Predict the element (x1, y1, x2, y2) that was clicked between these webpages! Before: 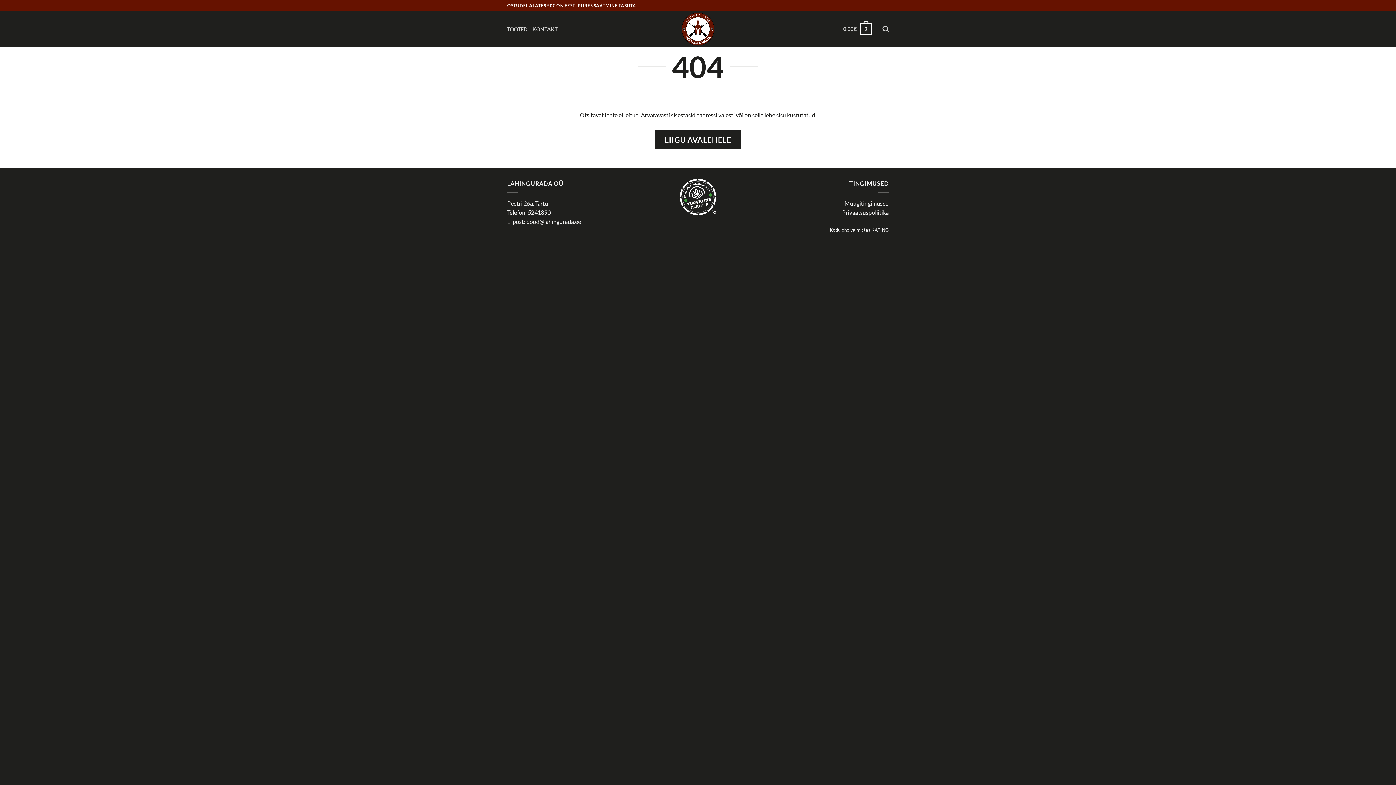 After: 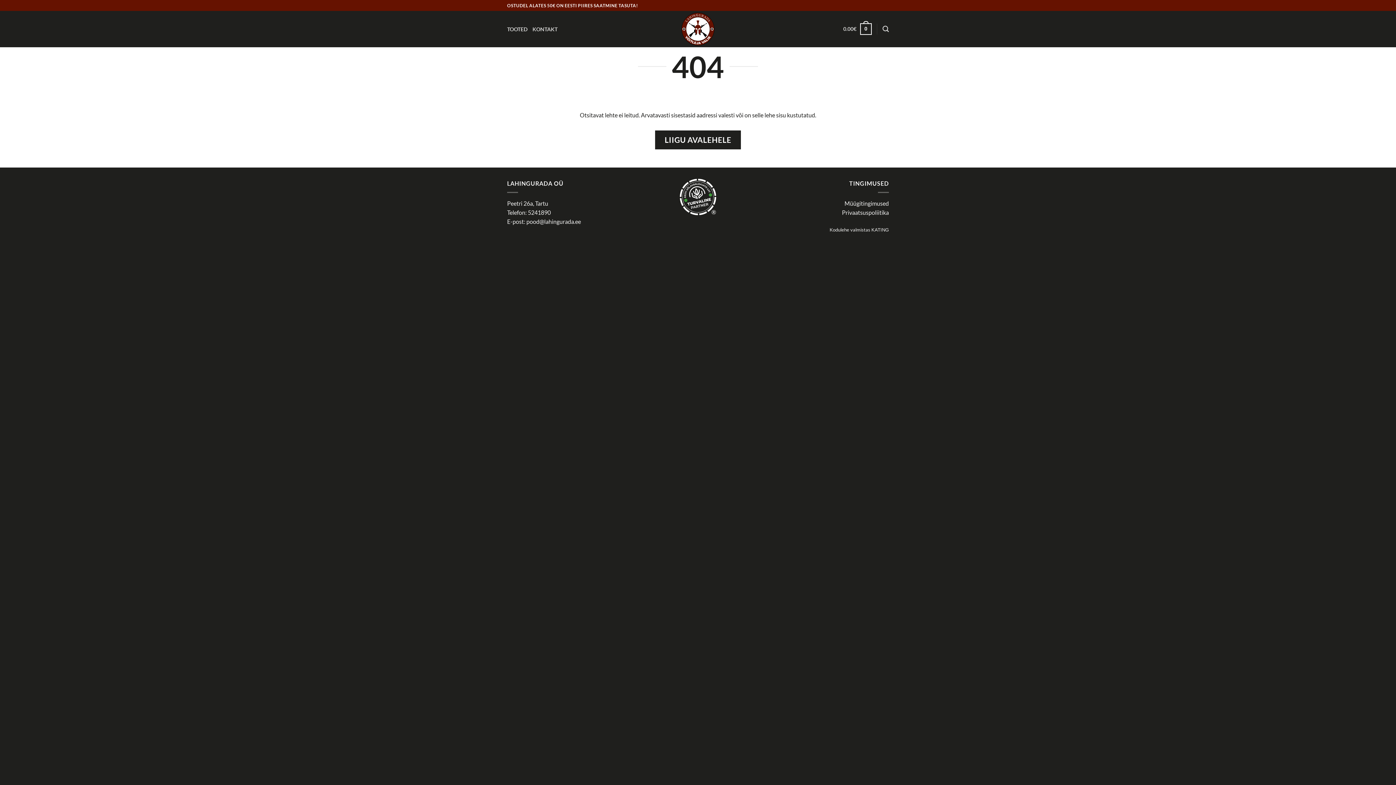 Action: bbox: (709, 193, 712, 196)